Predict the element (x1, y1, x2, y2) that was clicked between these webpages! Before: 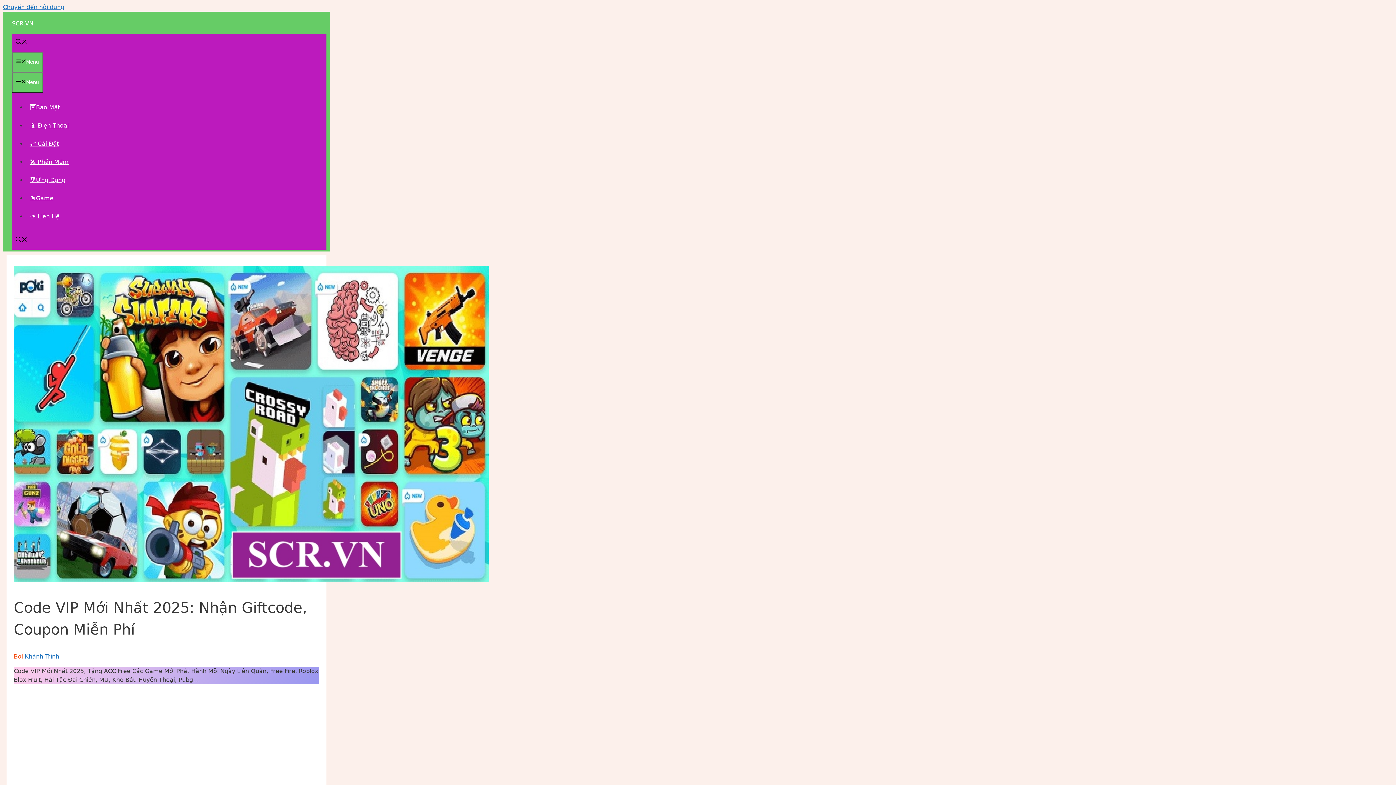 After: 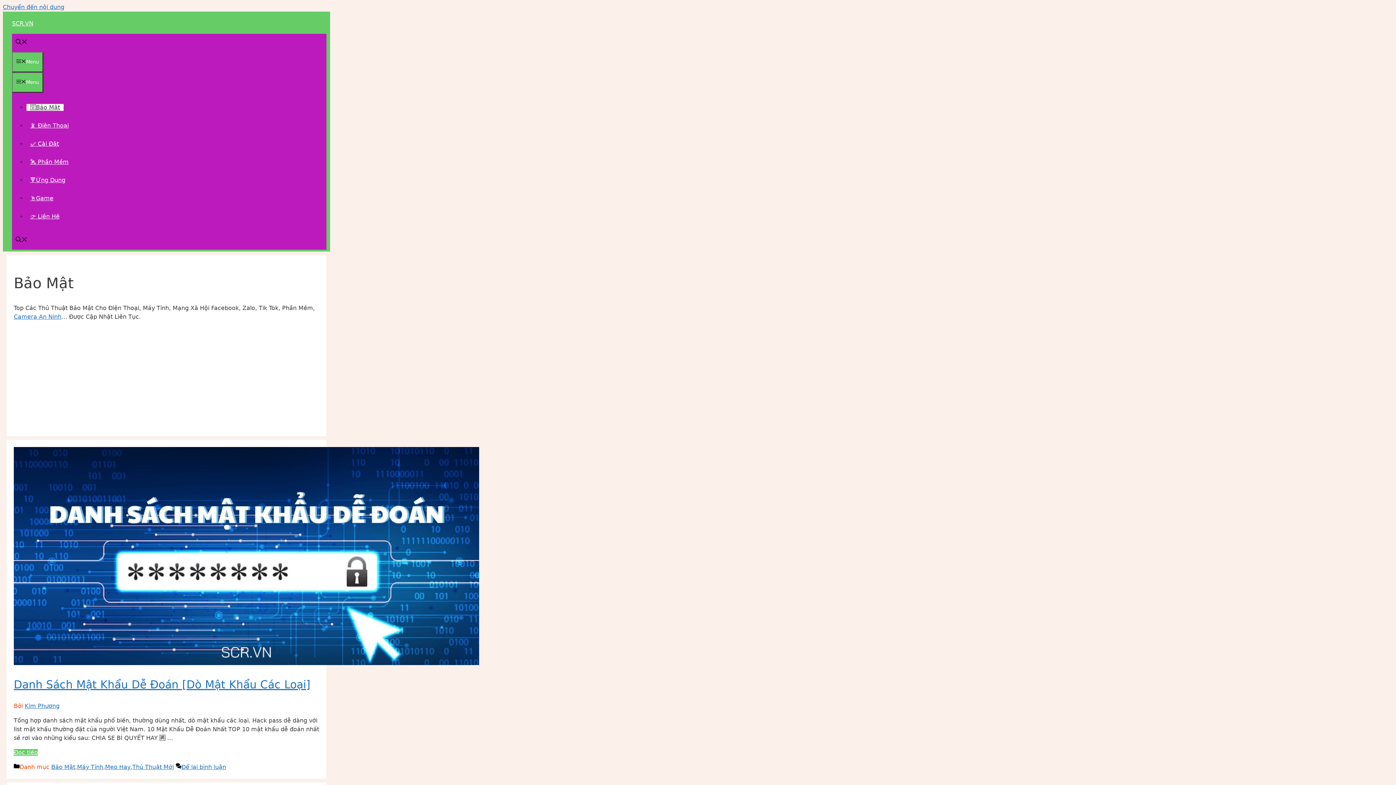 Action: label: 🈳Bảo Mật bbox: (26, 104, 63, 110)